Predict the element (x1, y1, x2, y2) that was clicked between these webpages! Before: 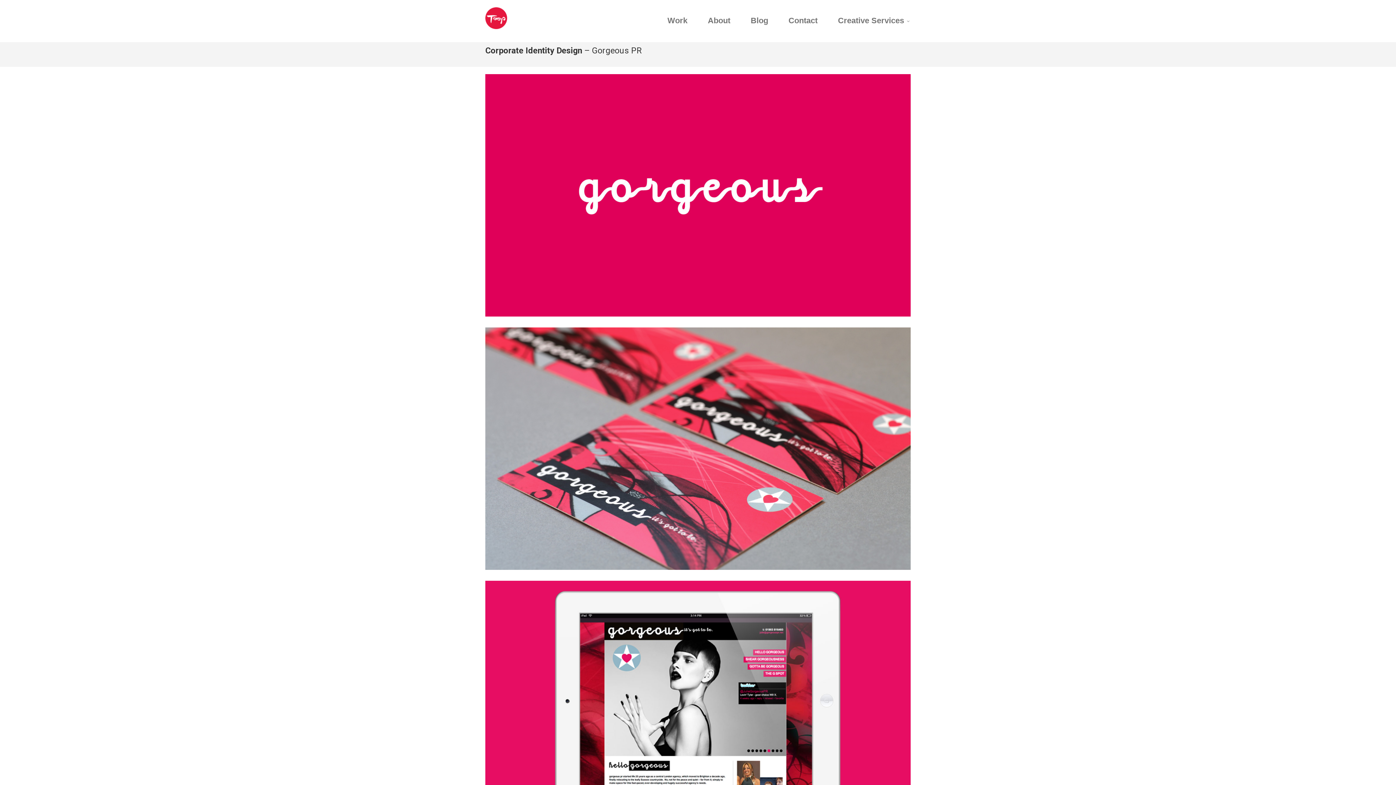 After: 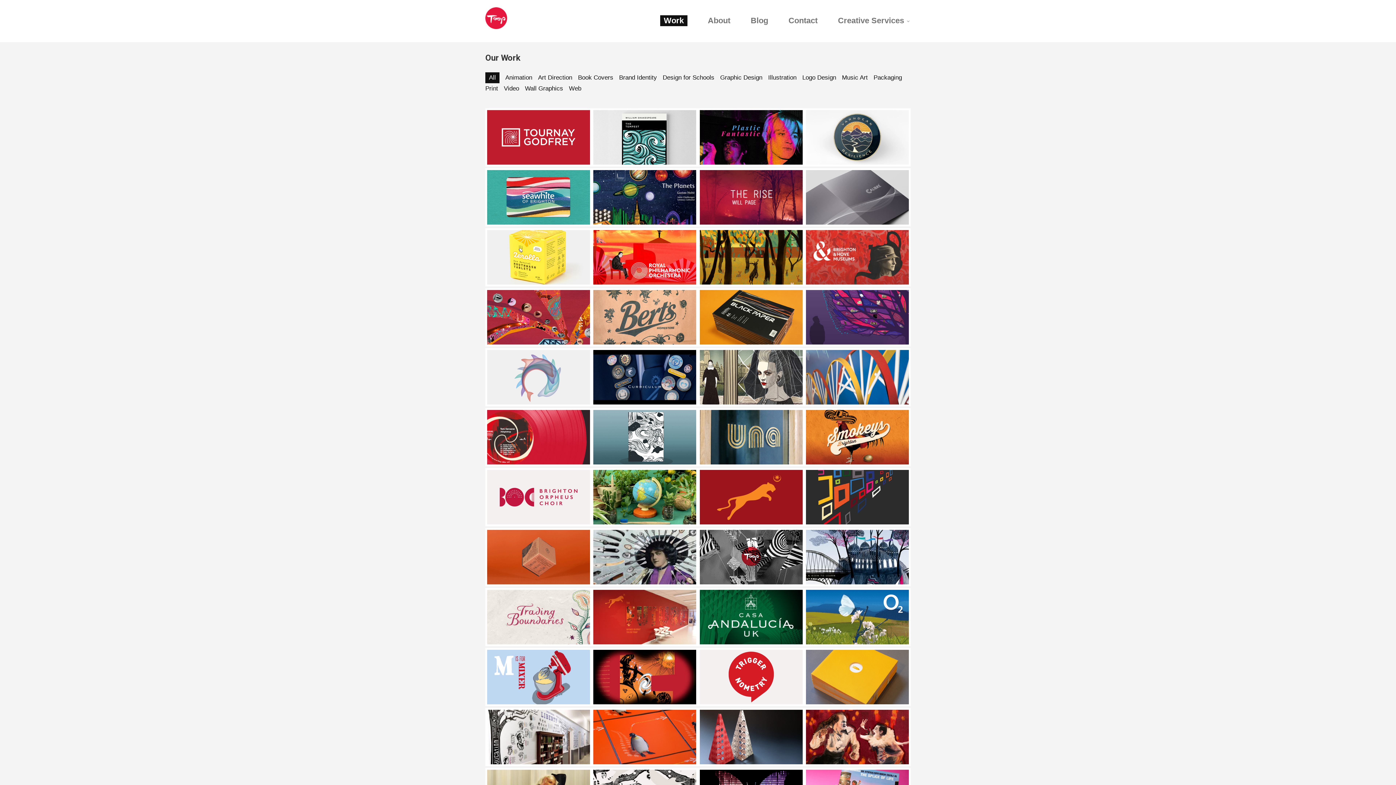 Action: bbox: (667, 15, 687, 26) label: Work